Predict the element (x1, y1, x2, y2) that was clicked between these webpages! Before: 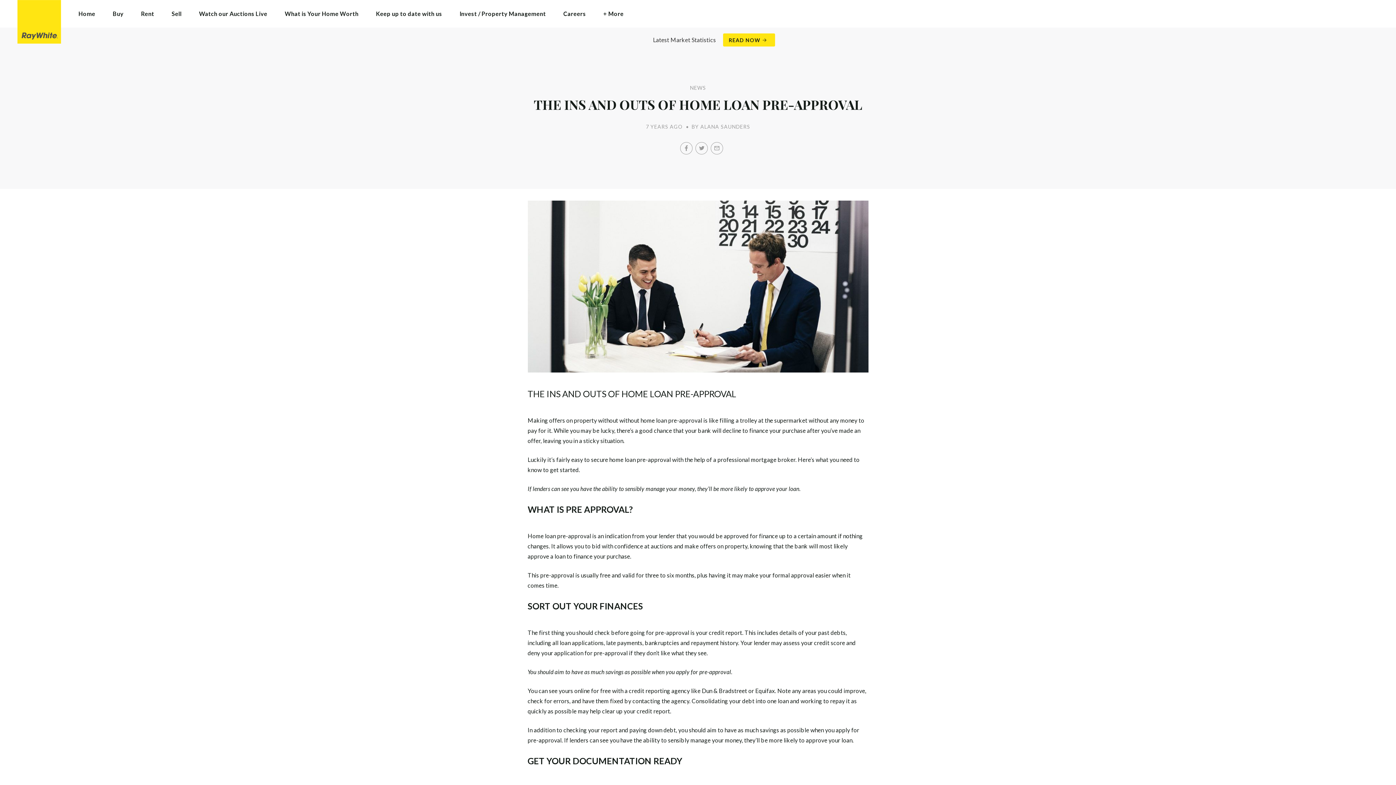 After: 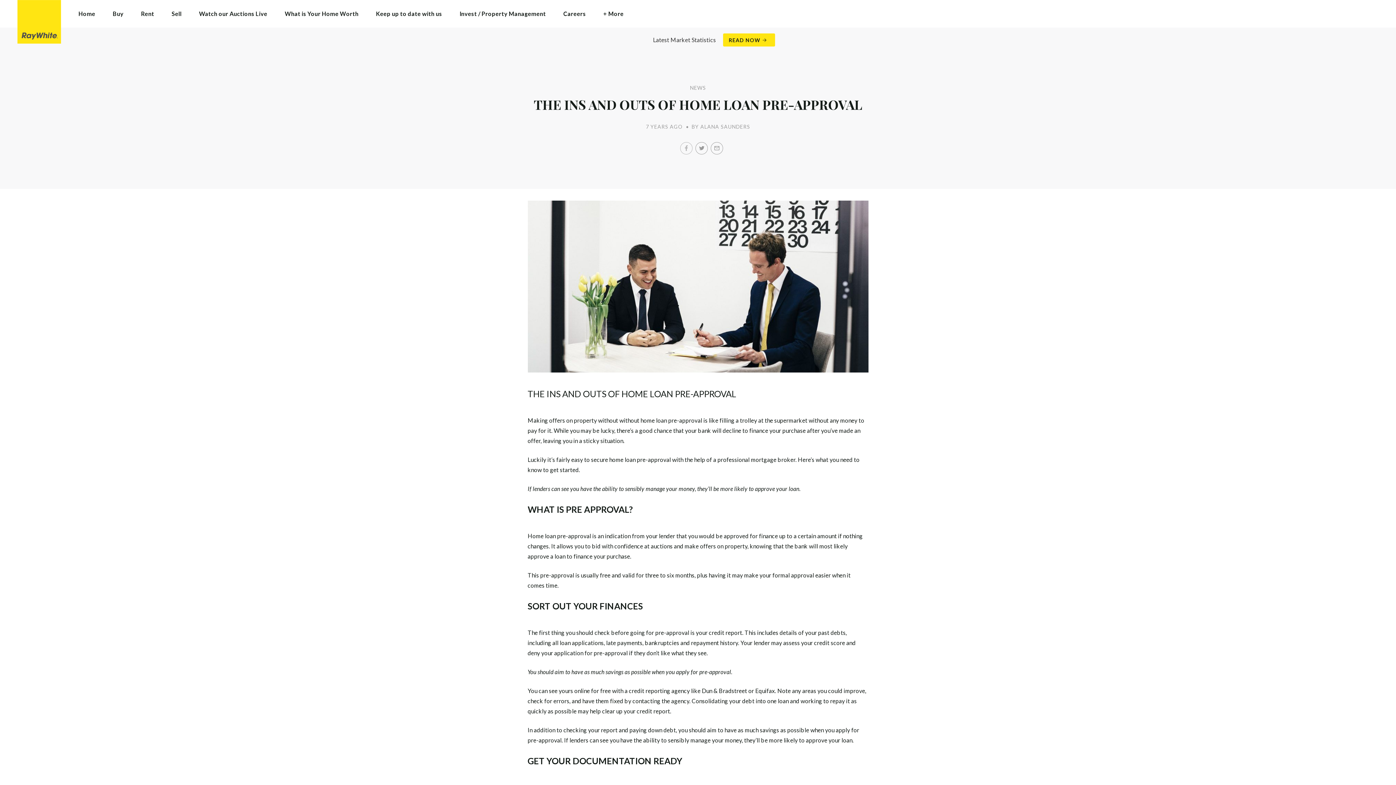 Action: label: Facebook bbox: (680, 142, 692, 154)